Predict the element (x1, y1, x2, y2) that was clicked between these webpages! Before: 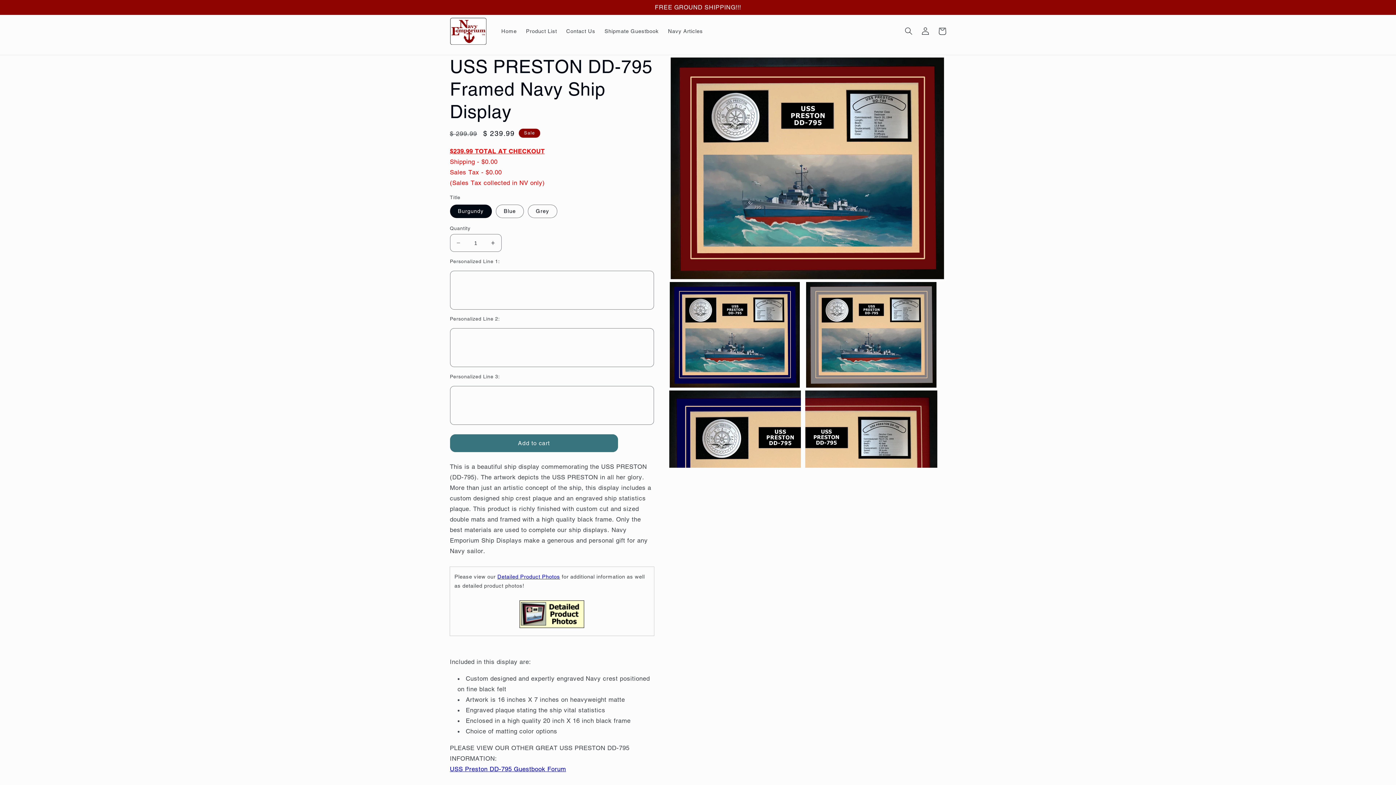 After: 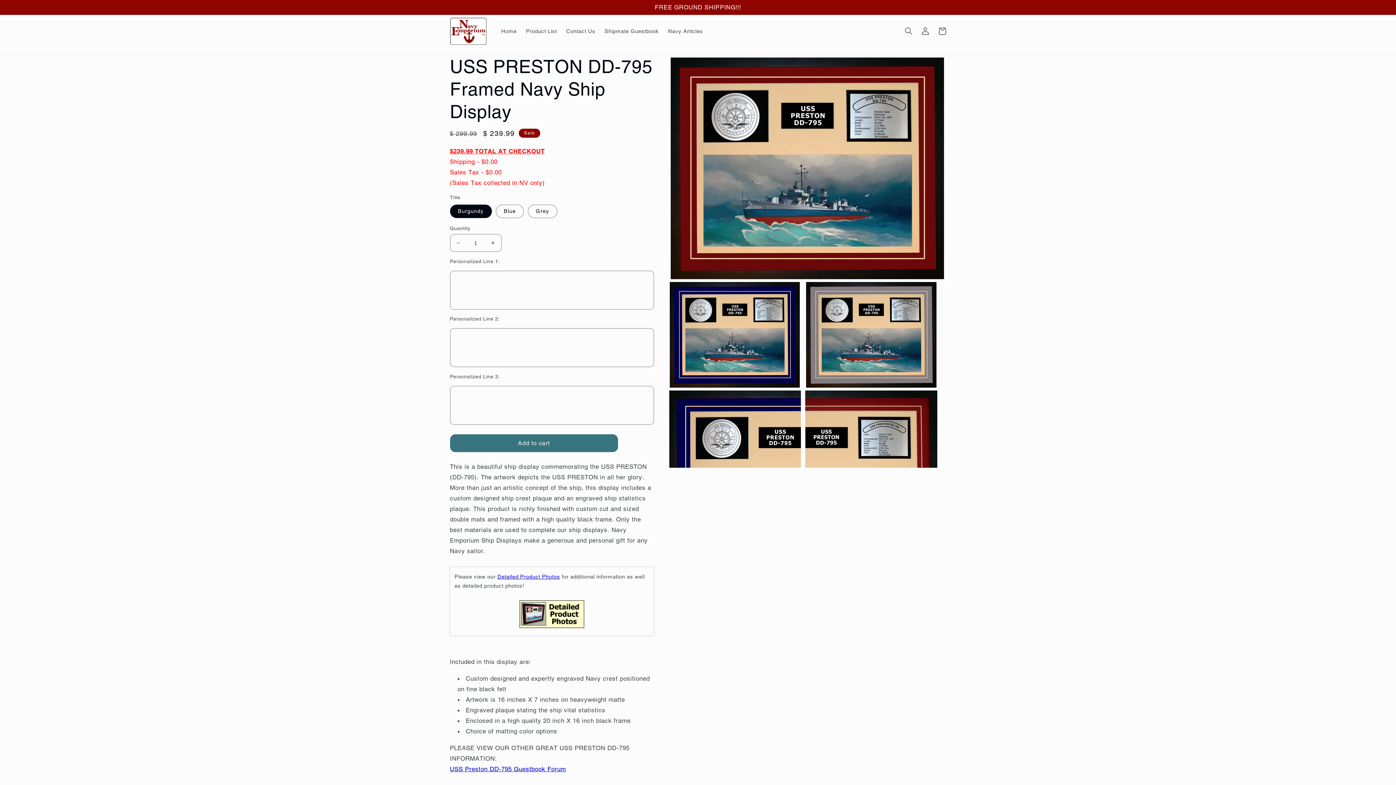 Action: bbox: (497, 573, 560, 580) label: Detailed Product Photos